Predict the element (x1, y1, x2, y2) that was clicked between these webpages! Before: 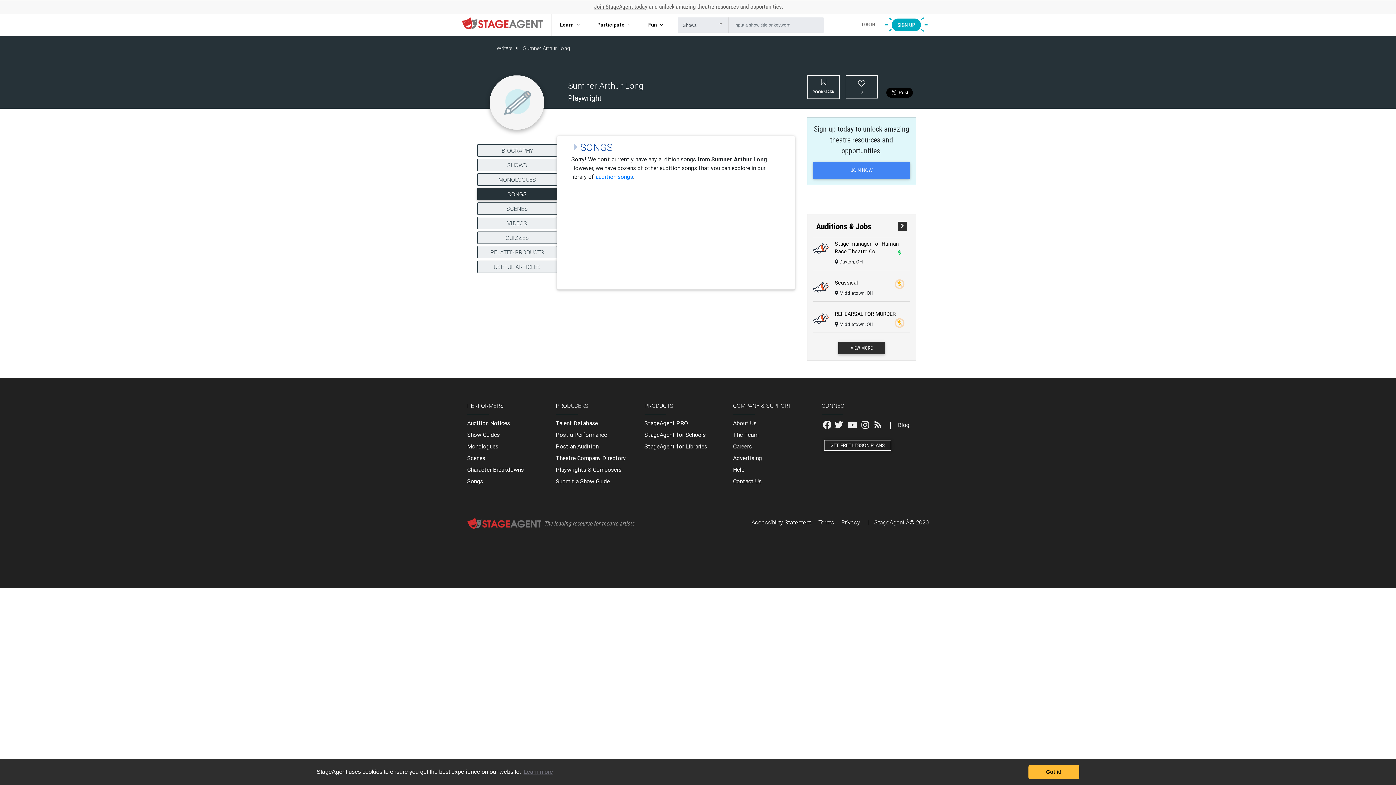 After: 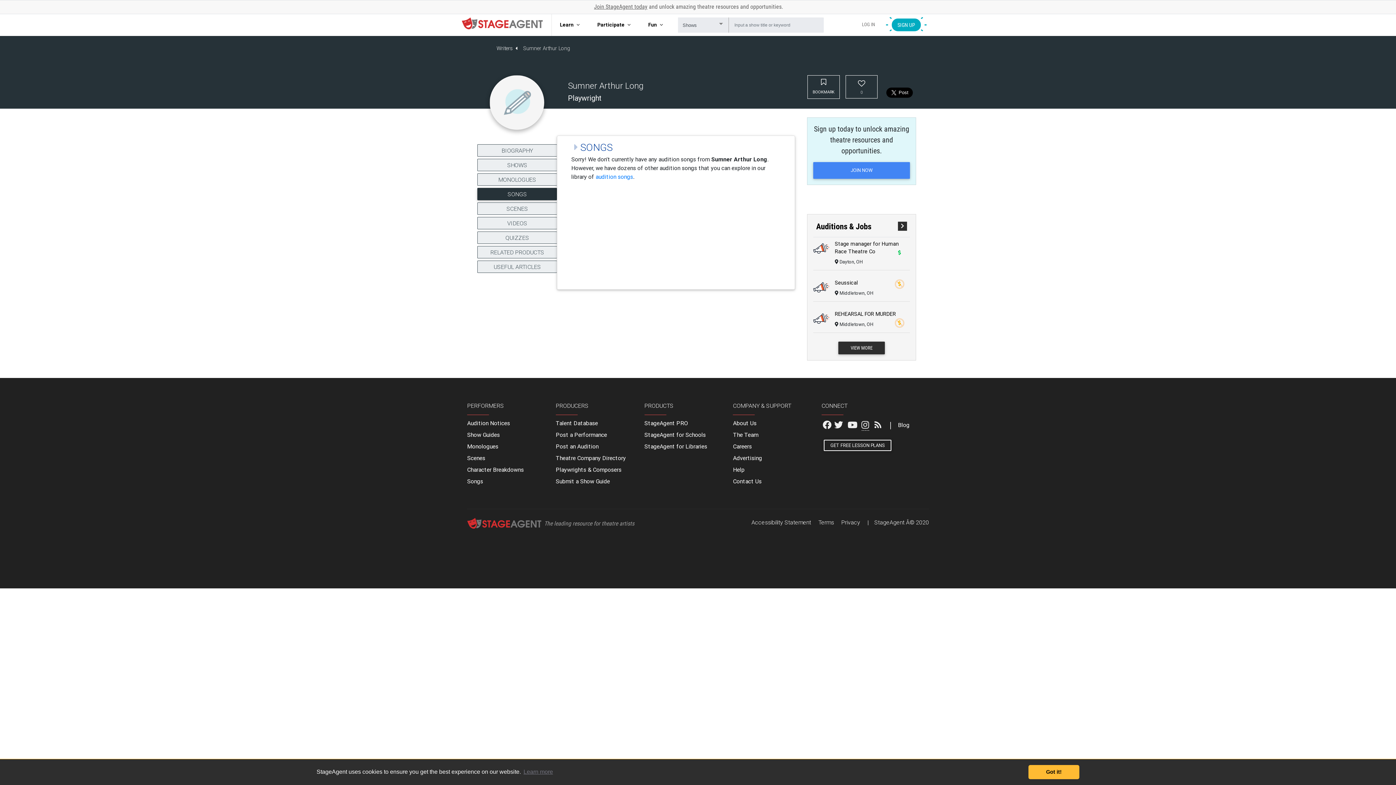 Action: bbox: (861, 419, 869, 430)